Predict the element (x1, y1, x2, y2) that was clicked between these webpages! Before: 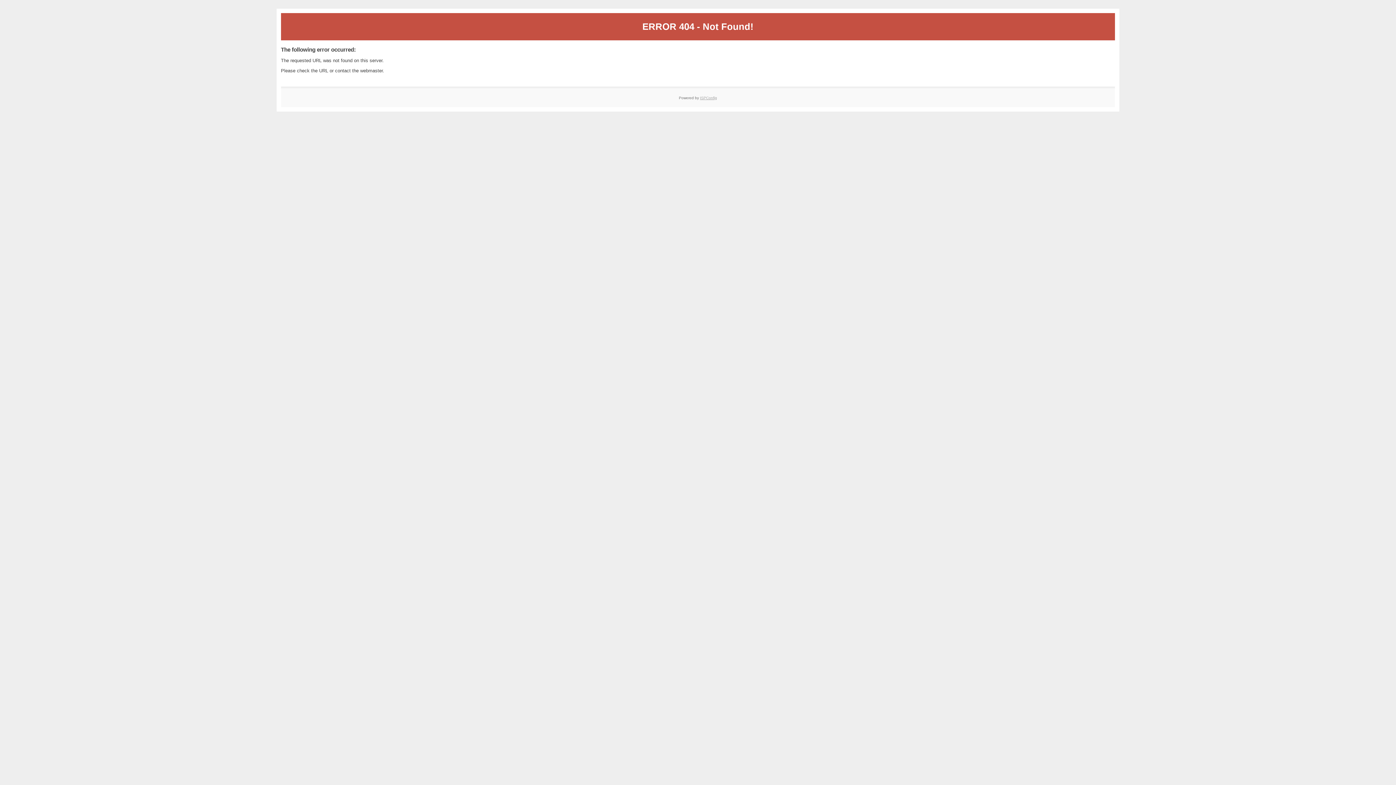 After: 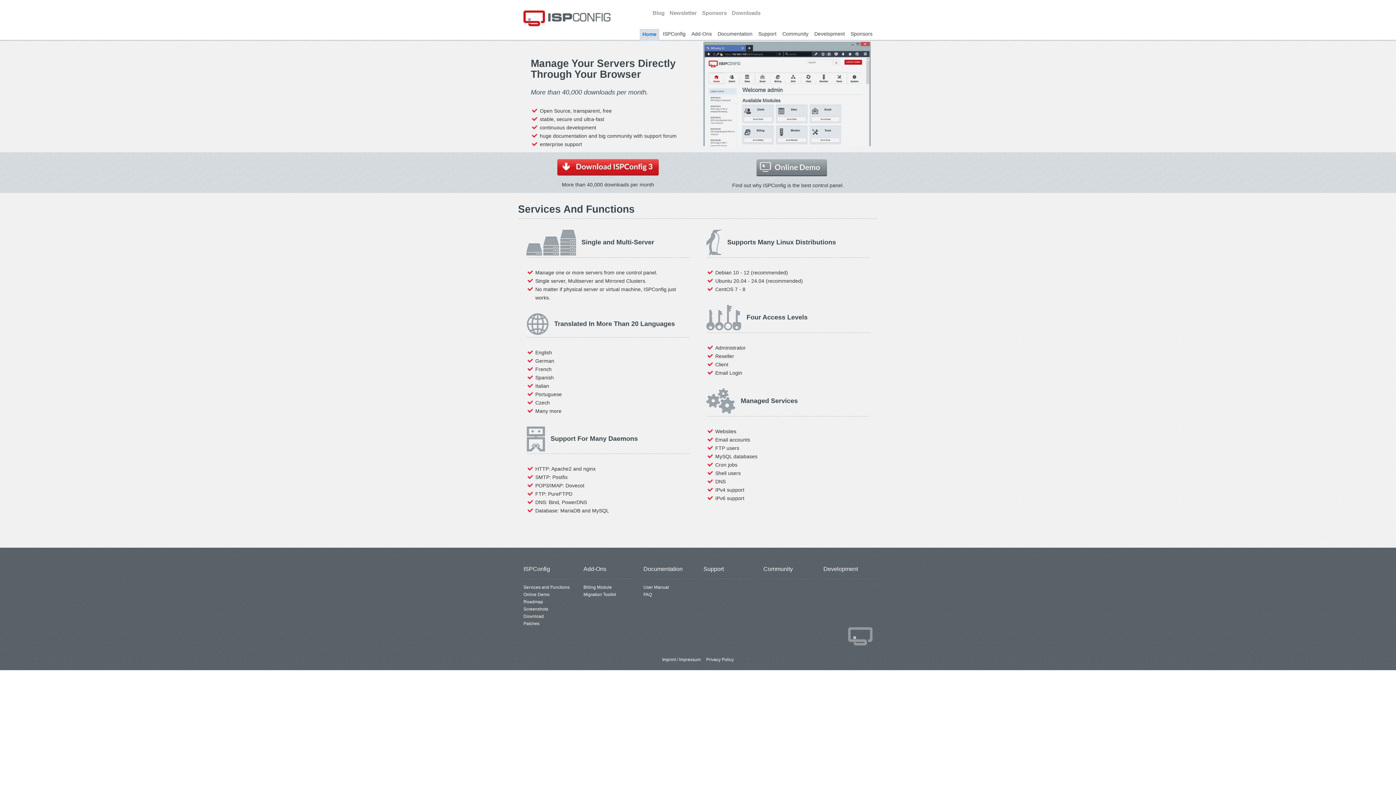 Action: label: ISPConfig bbox: (700, 95, 717, 99)